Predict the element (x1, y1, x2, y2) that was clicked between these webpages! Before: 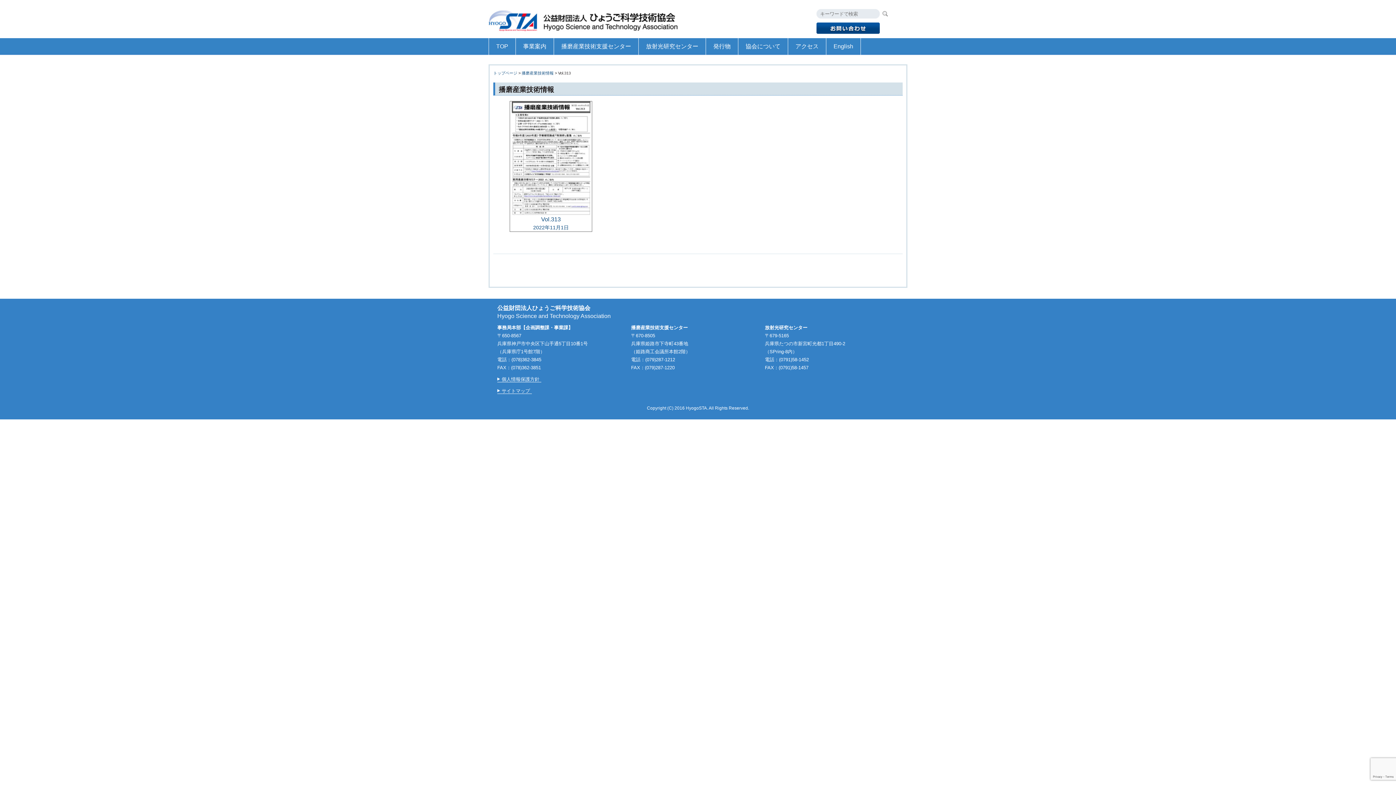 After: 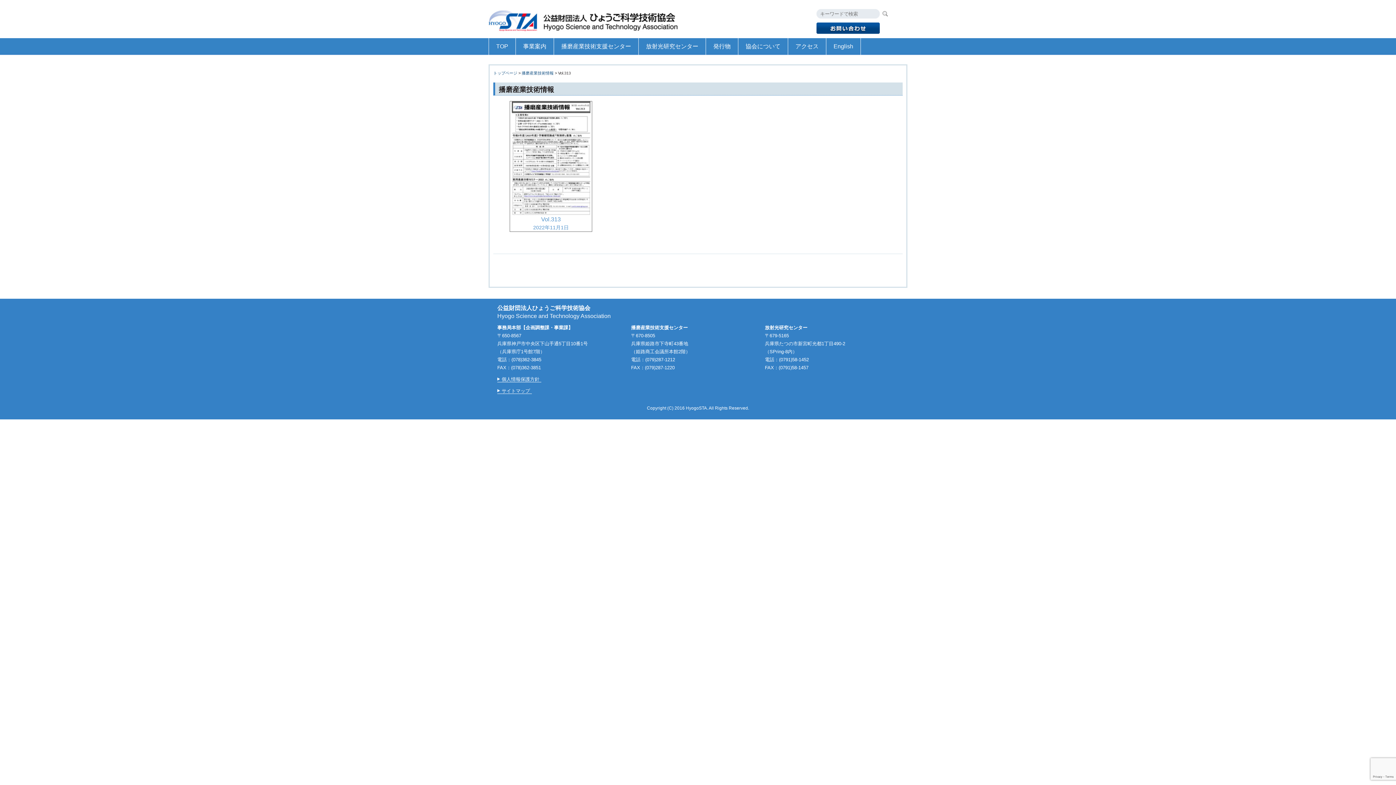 Action: bbox: (510, 101, 592, 231) label: Vol.313
2022年11月1日